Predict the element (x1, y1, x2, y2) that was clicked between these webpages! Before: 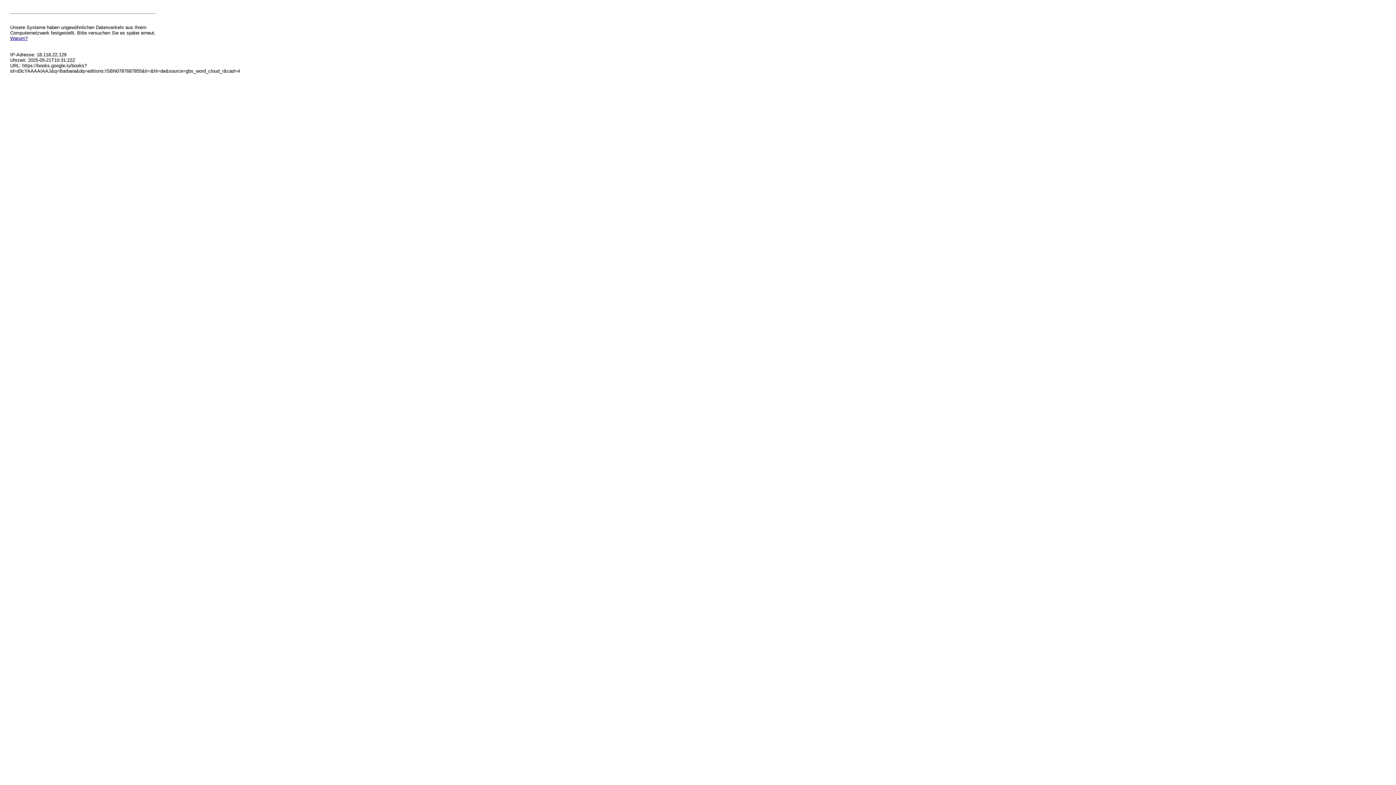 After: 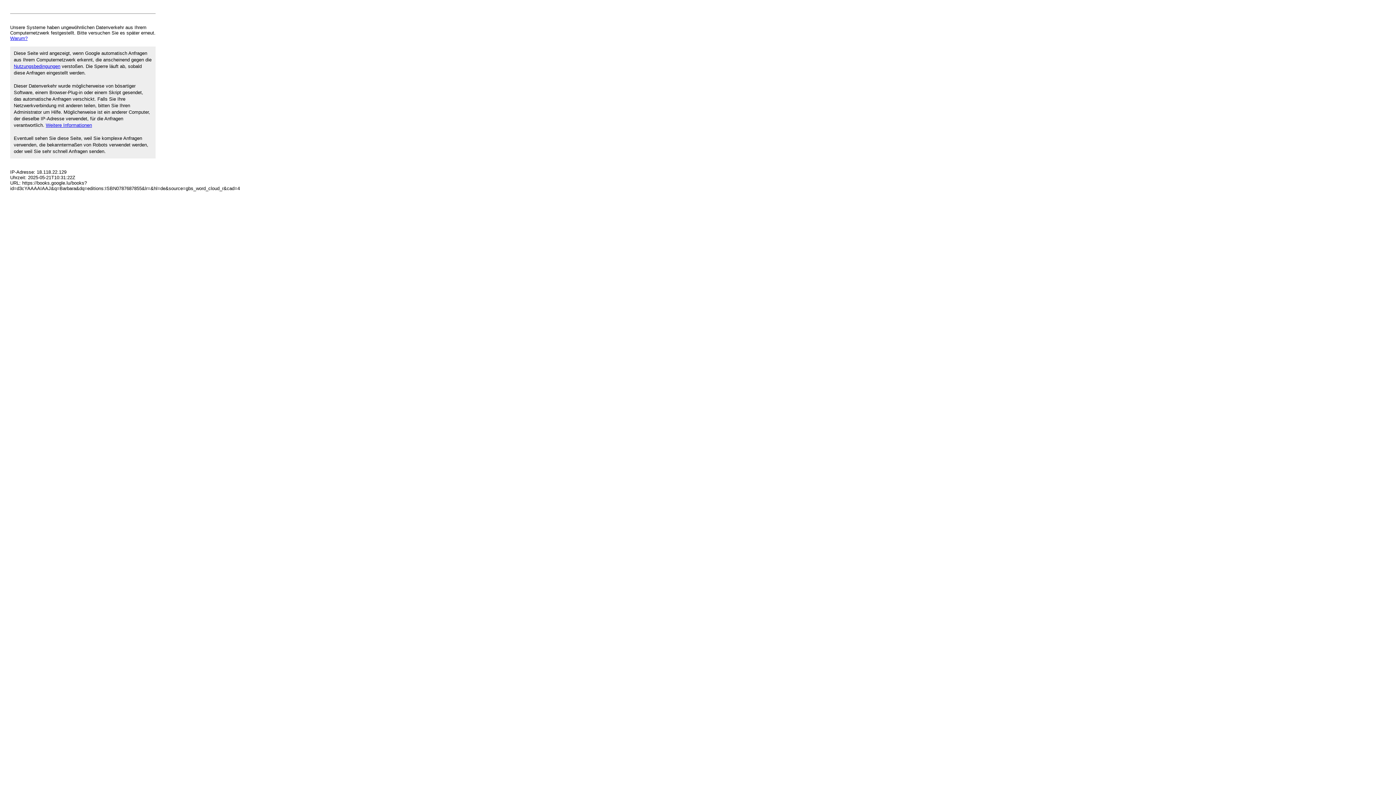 Action: bbox: (10, 35, 27, 41) label: Warum?